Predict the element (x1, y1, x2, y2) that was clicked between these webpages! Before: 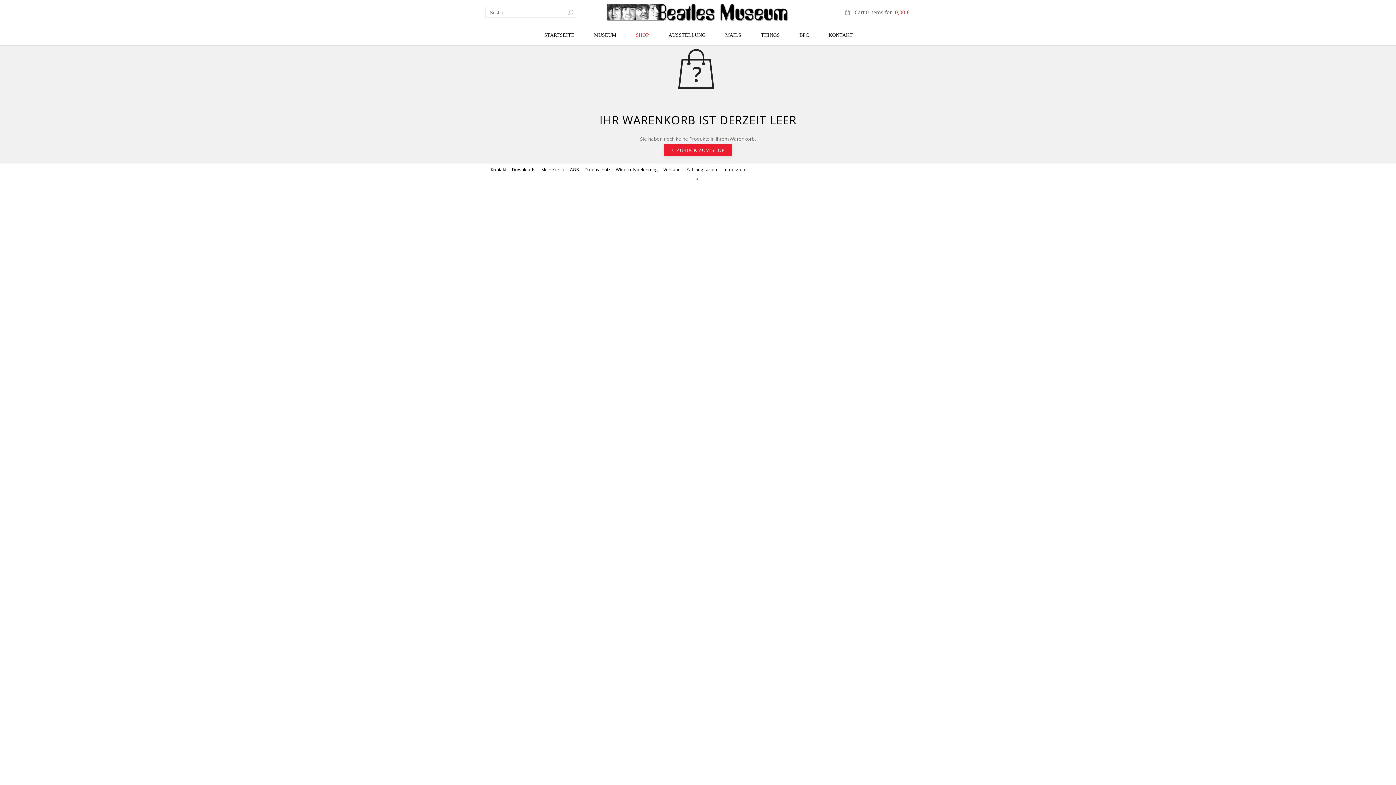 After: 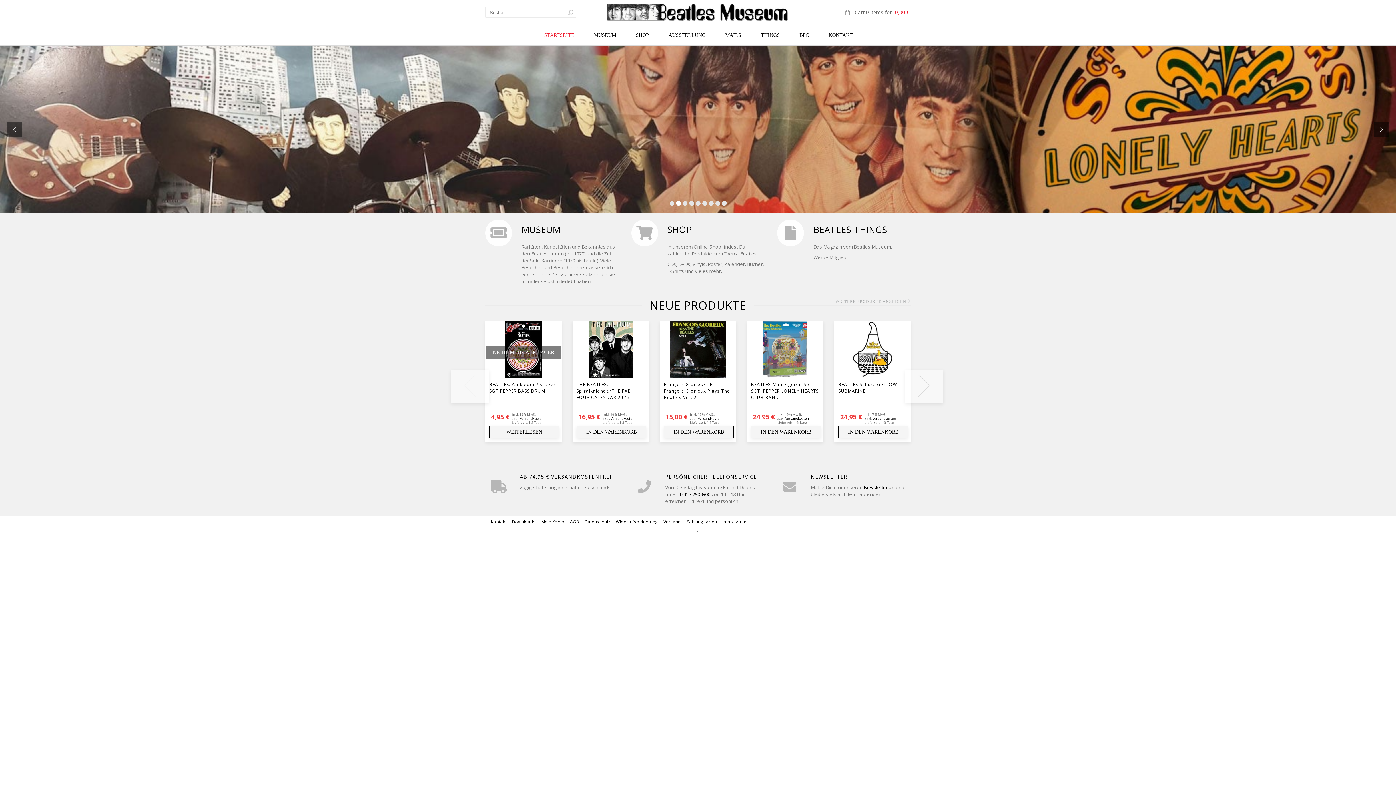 Action: bbox: (542, 25, 576, 44) label: STARTSEITE